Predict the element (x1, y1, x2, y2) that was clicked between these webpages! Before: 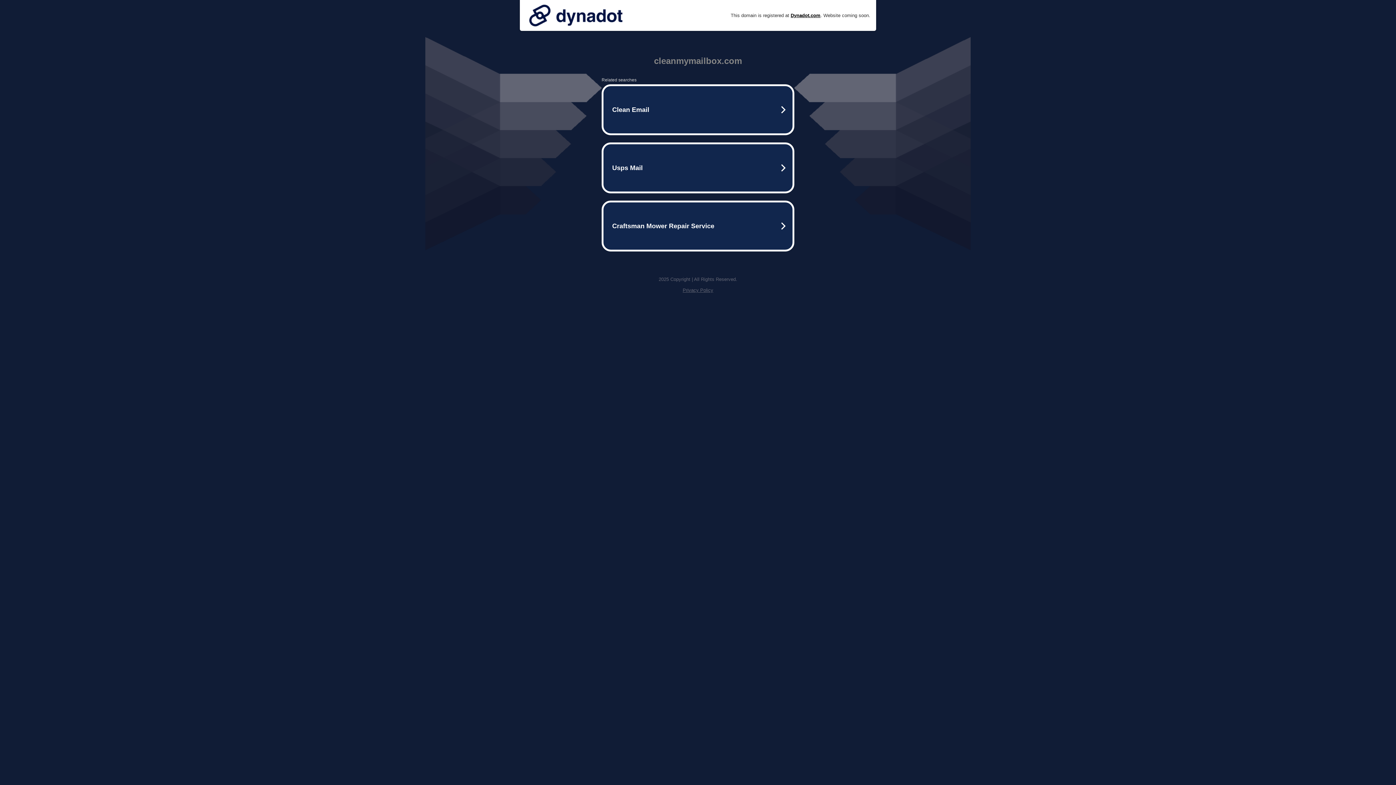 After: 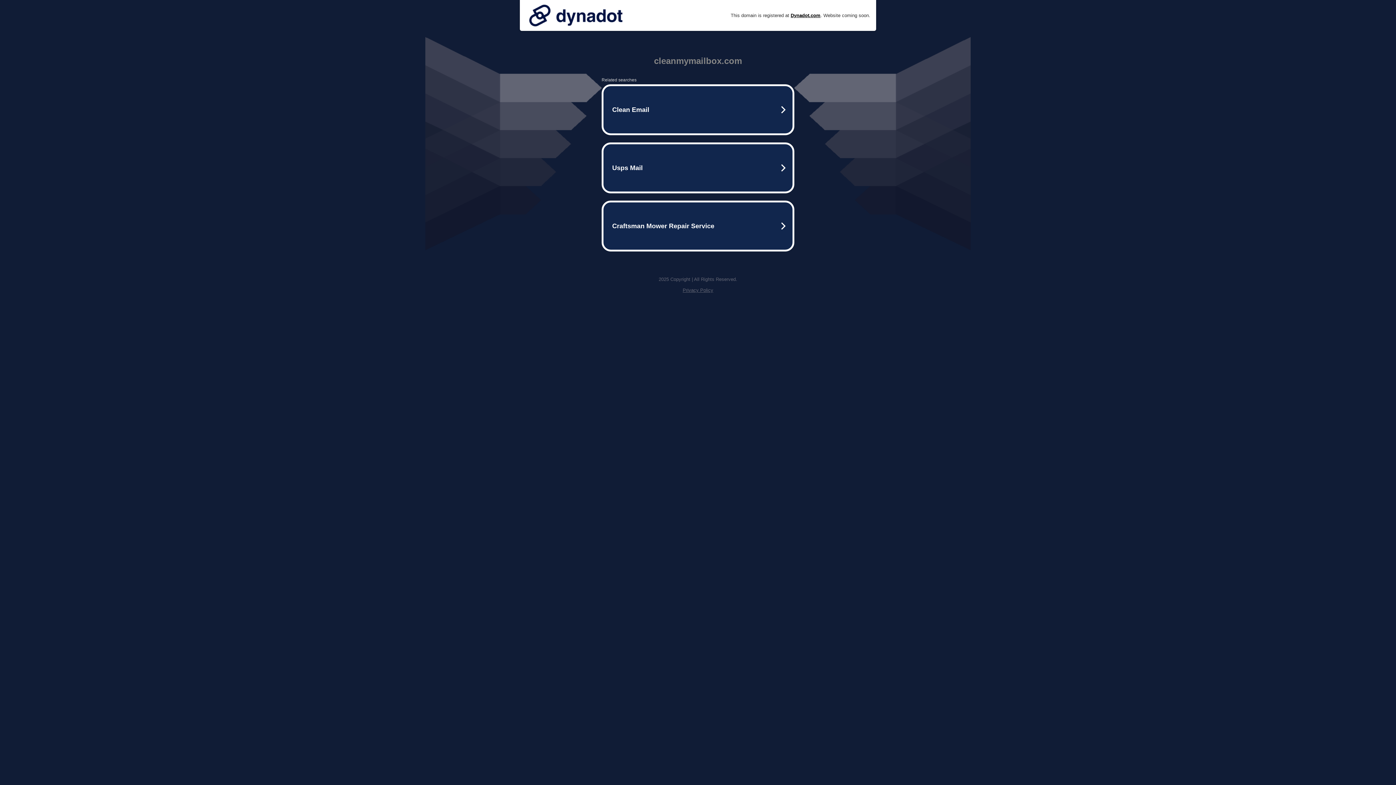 Action: bbox: (525, 0, 626, 30)